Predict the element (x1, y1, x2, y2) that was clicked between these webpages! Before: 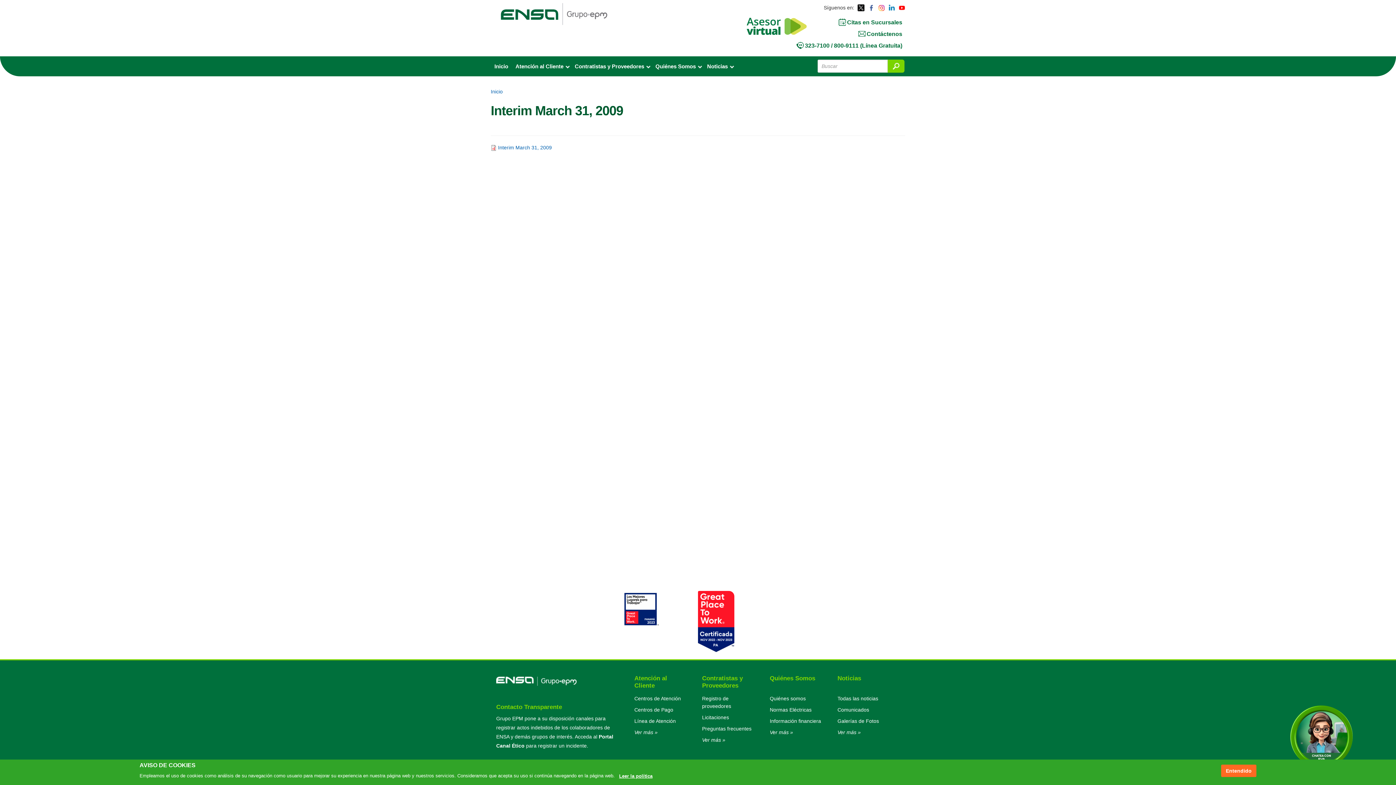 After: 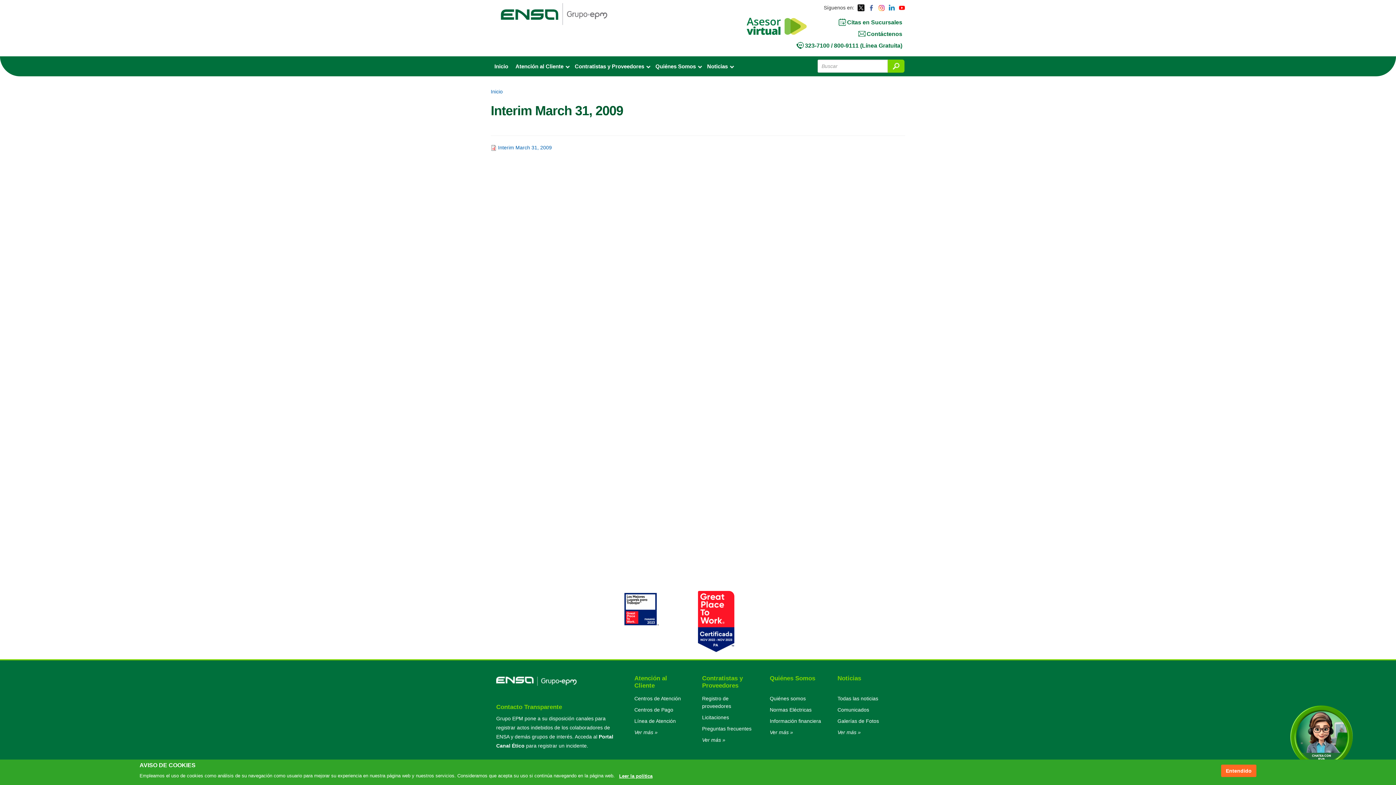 Action: bbox: (896, 3, 905, 12) label: Youtube